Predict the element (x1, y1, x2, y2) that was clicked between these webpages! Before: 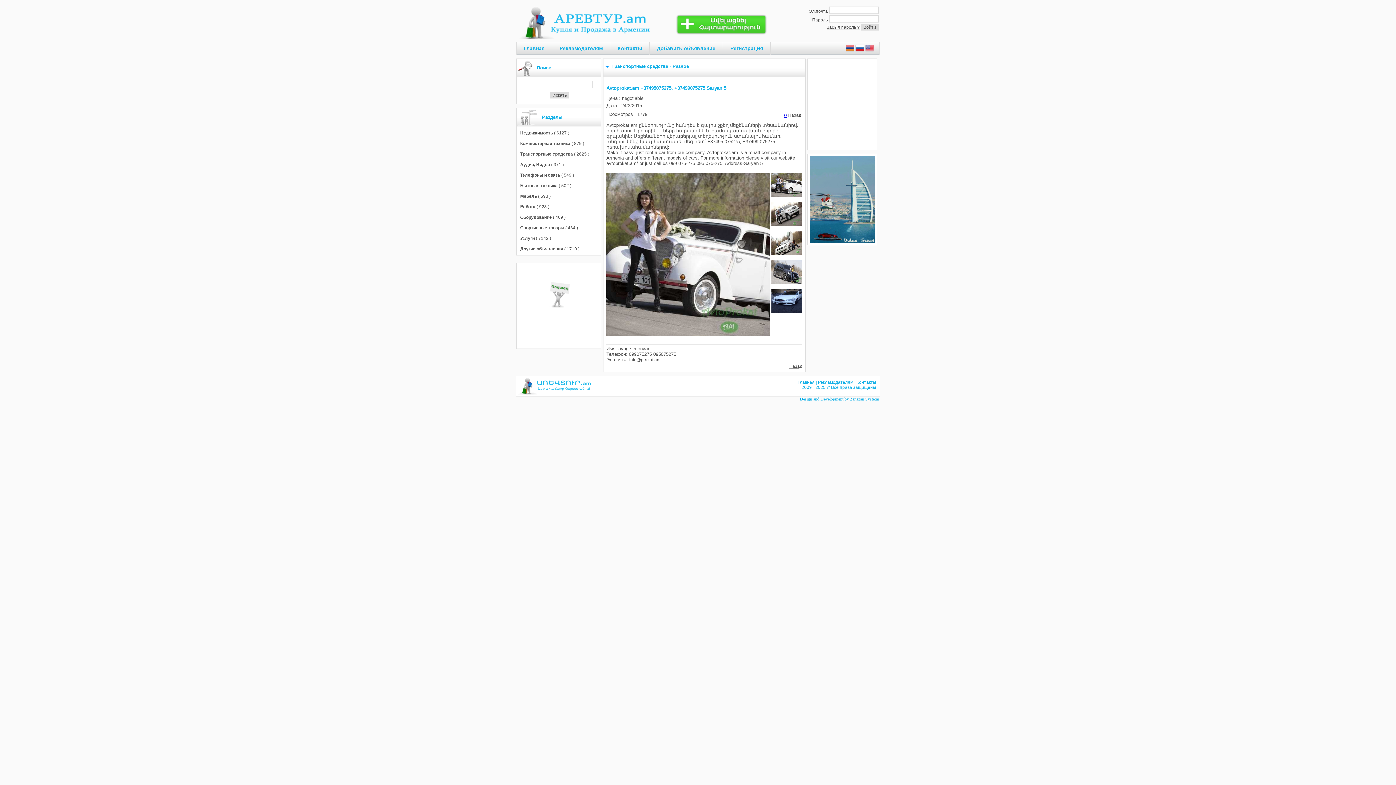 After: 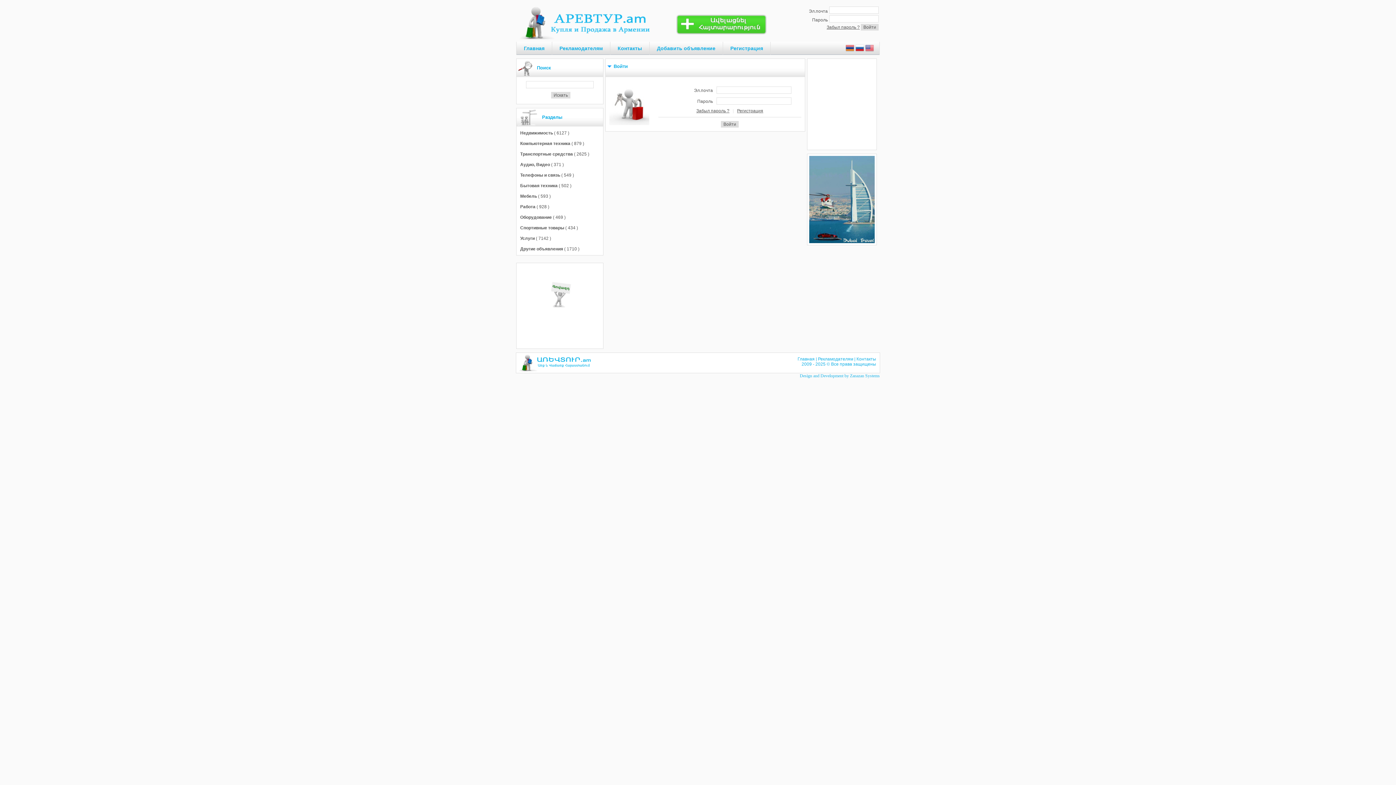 Action: bbox: (676, 21, 766, 26)